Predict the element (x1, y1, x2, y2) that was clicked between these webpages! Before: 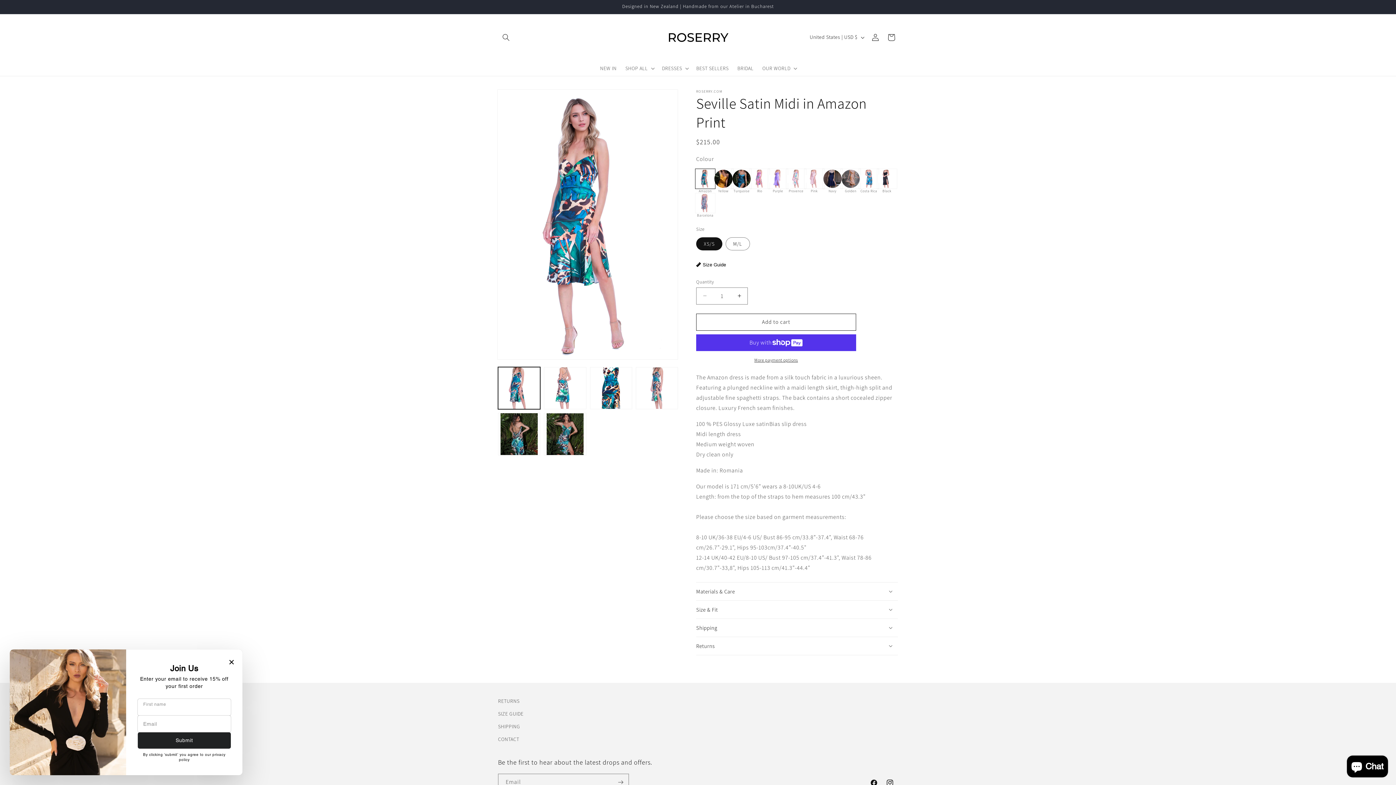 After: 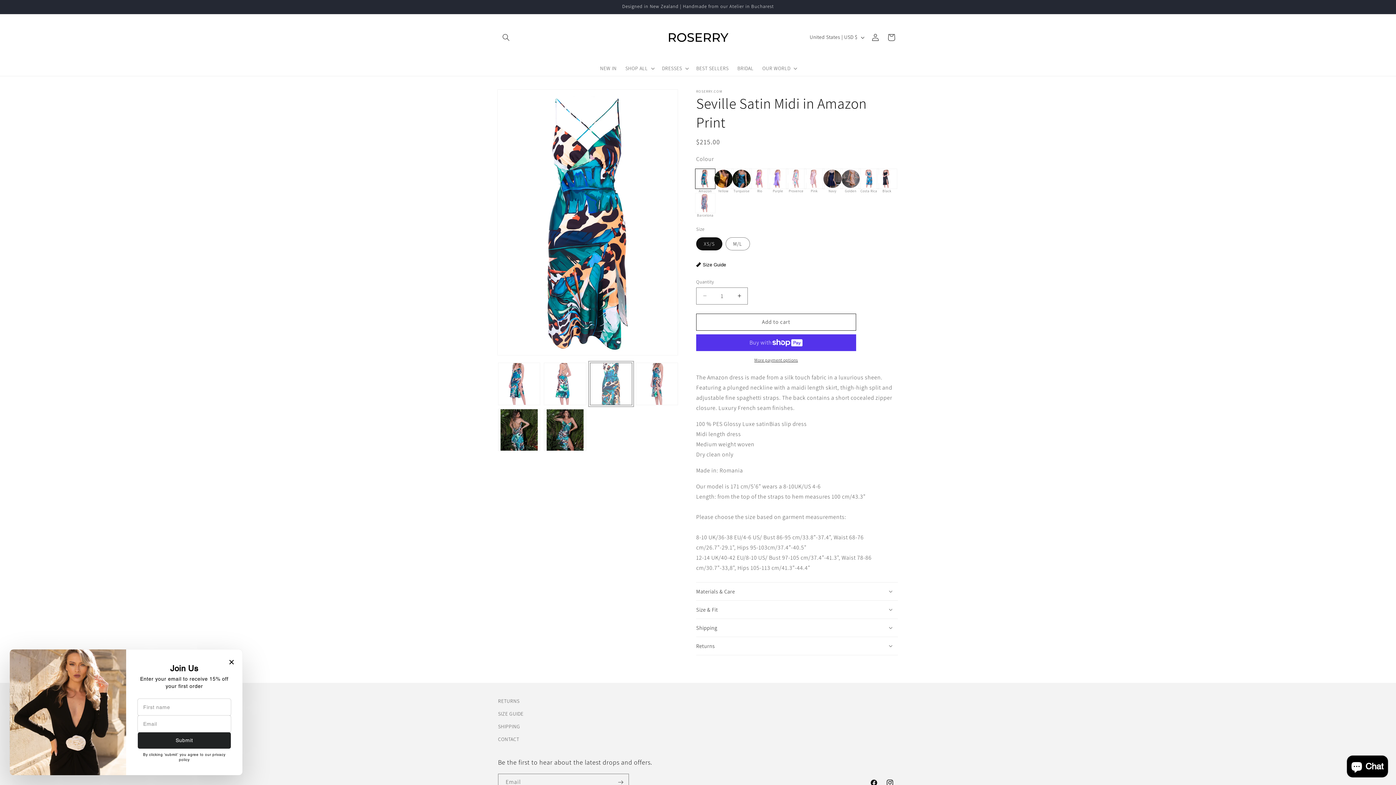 Action: label: Load image 3 in gallery view bbox: (590, 367, 632, 409)